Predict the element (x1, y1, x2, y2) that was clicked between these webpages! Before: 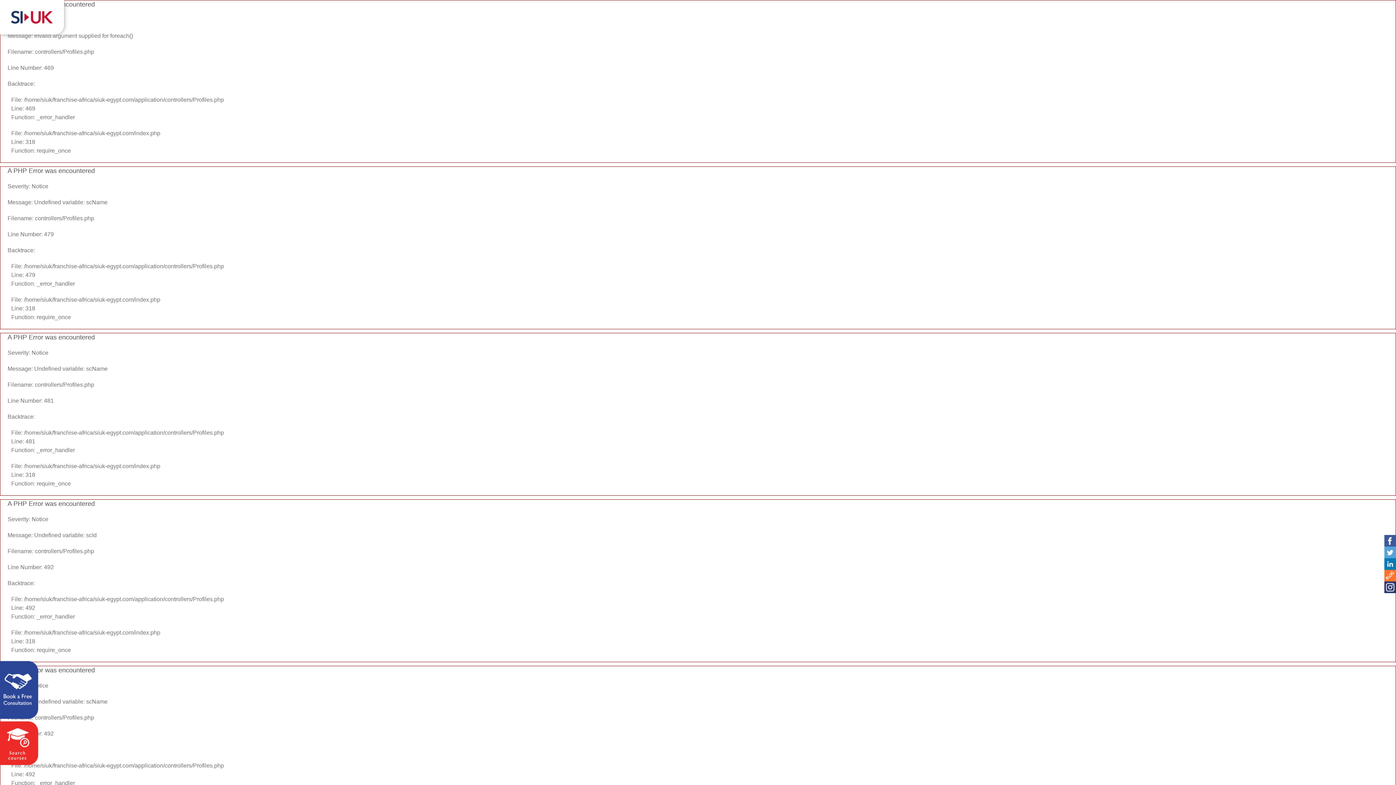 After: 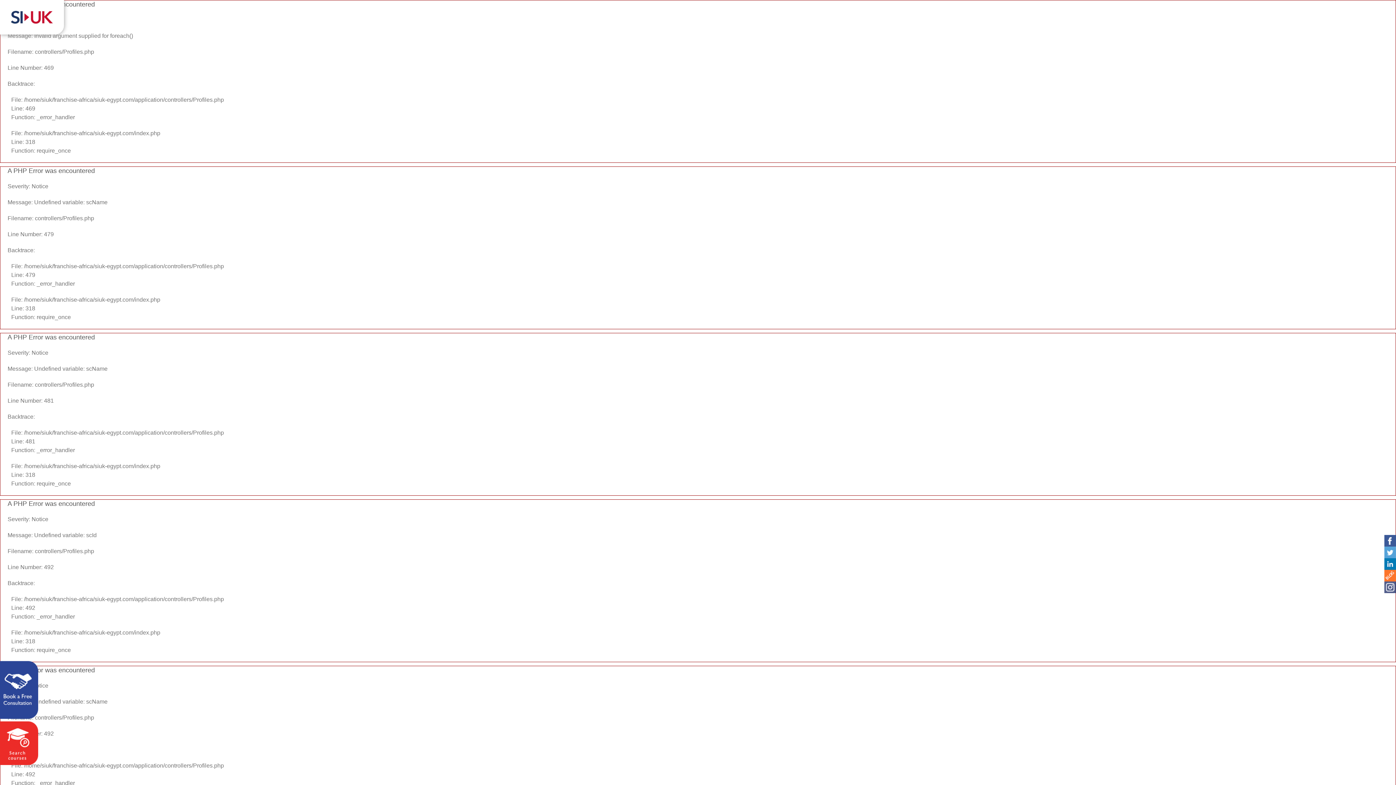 Action: bbox: (1384, 581, 1396, 593)